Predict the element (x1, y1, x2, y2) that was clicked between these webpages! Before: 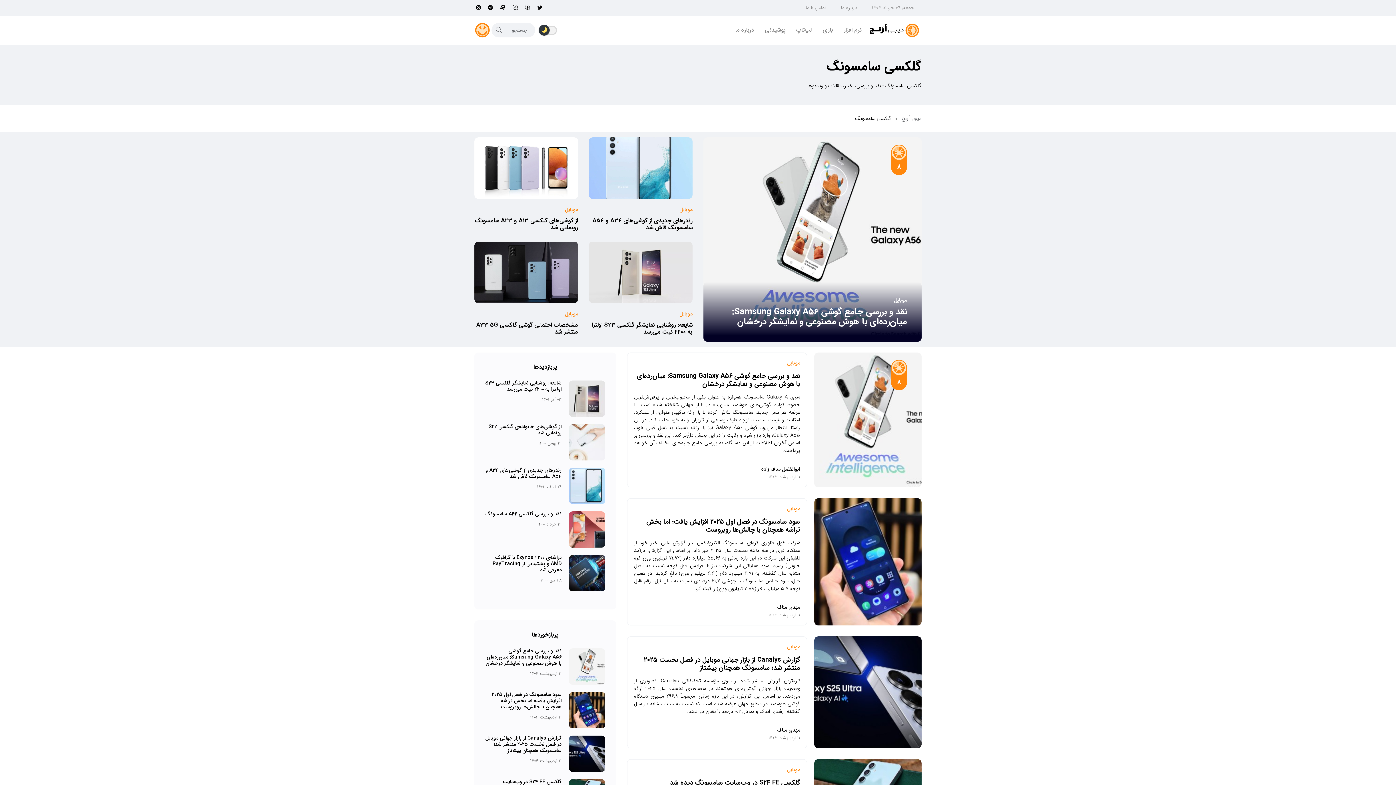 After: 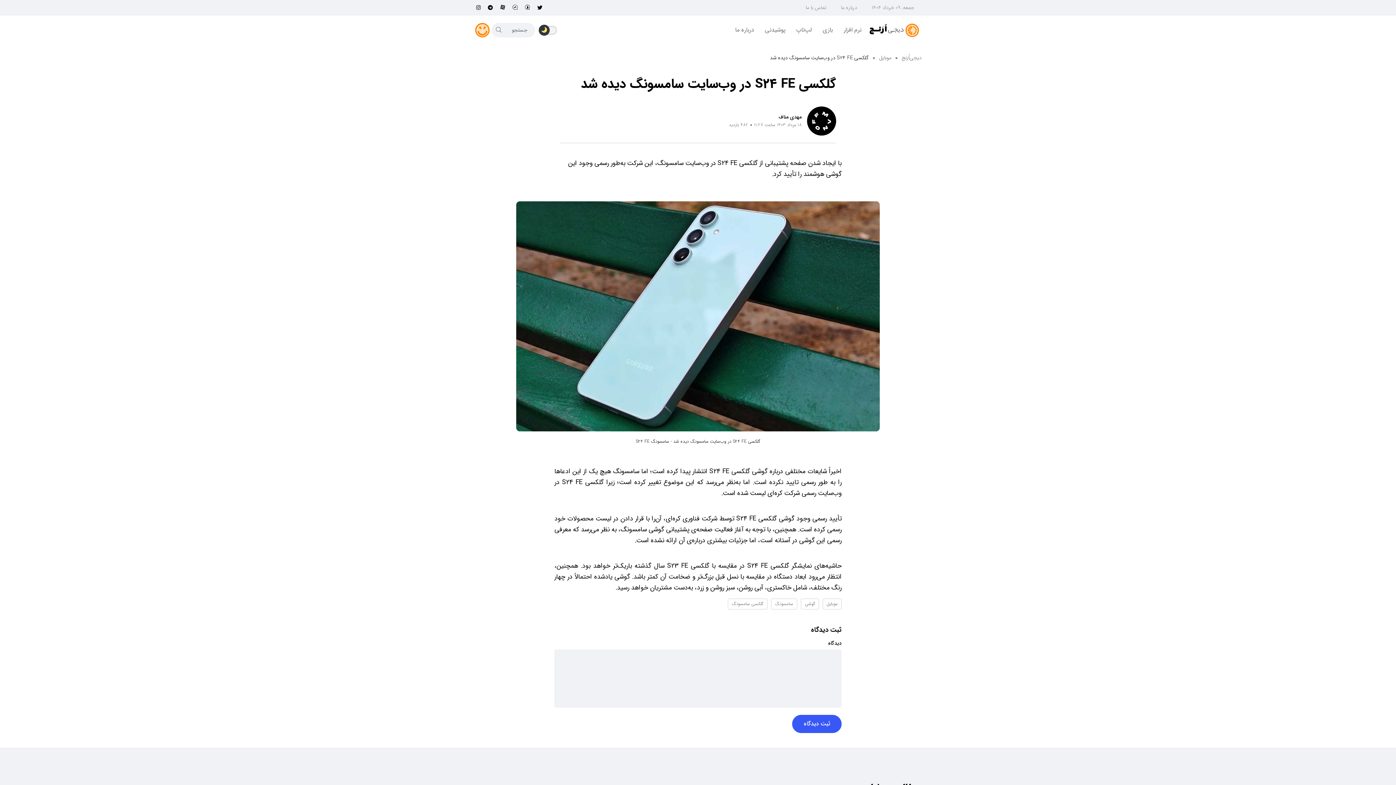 Action: bbox: (670, 777, 800, 788) label: گلکسی S24 FE در وب‌سایت سامسونگ دیده شد